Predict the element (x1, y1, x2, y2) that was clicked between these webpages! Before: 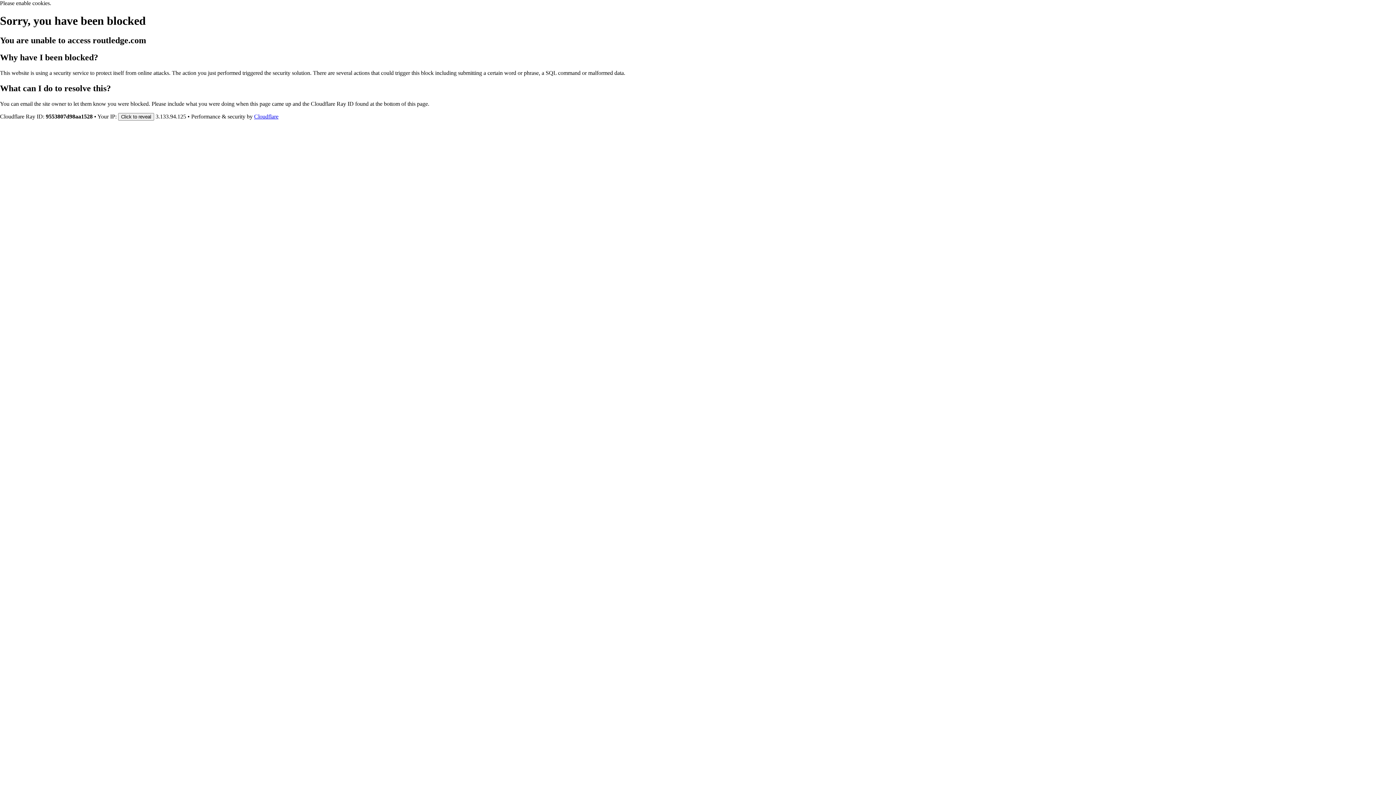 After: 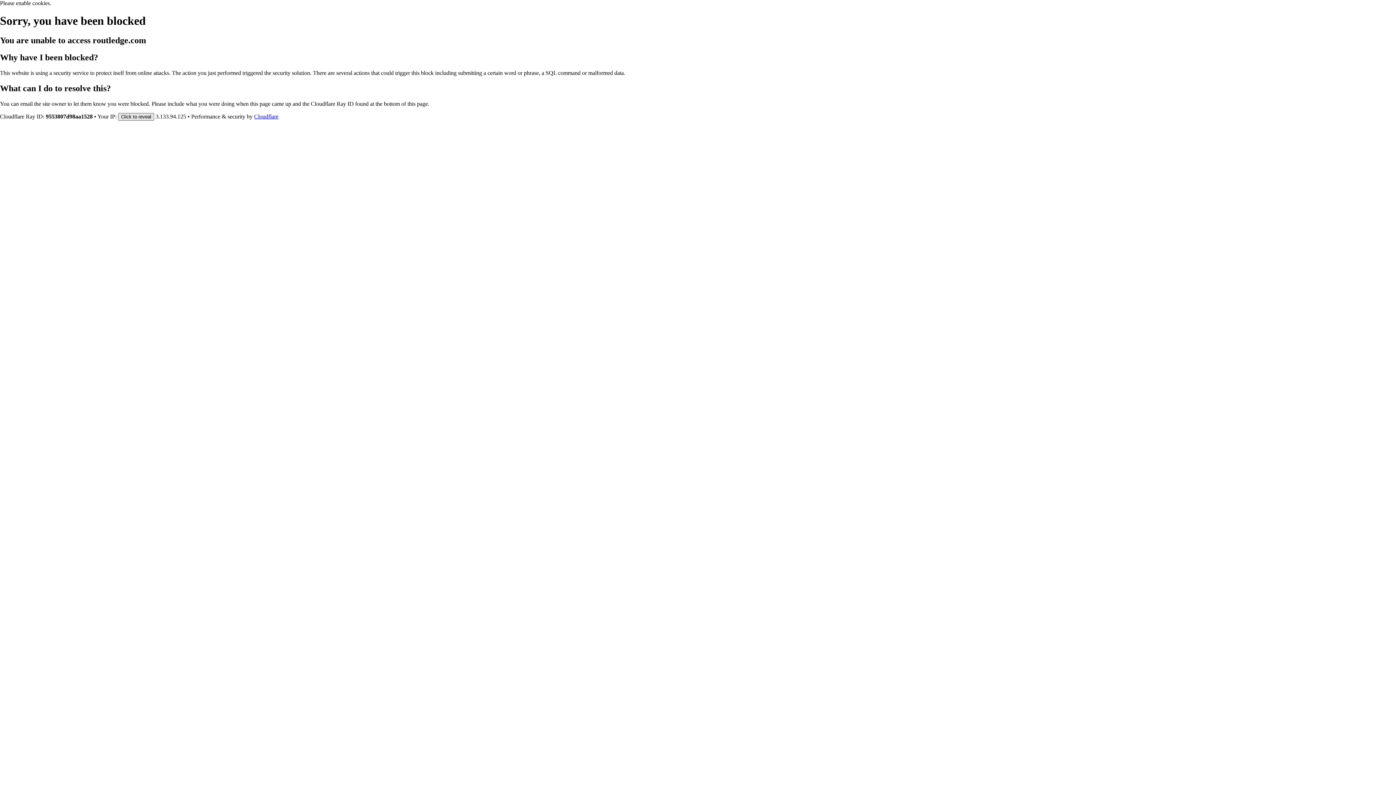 Action: label: Click to reveal bbox: (118, 112, 154, 120)